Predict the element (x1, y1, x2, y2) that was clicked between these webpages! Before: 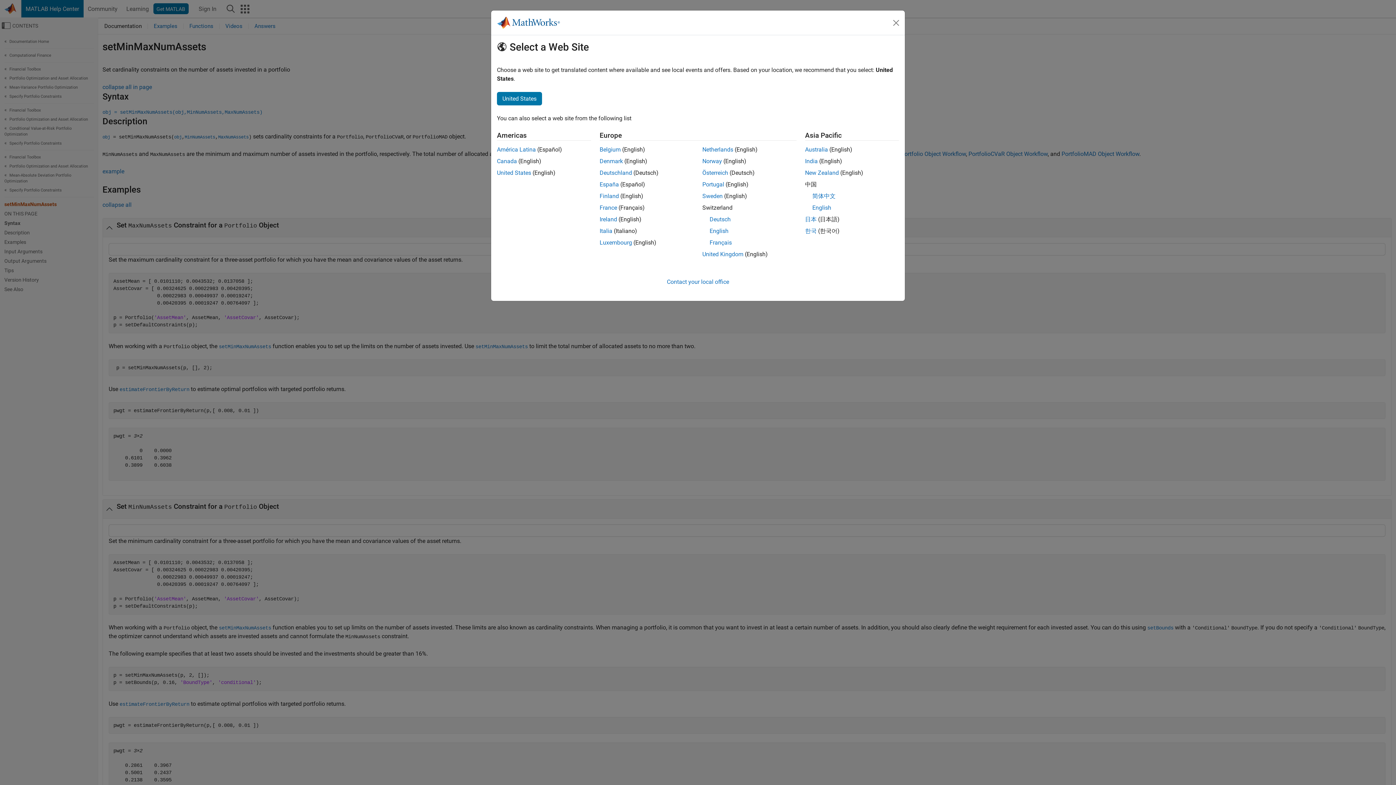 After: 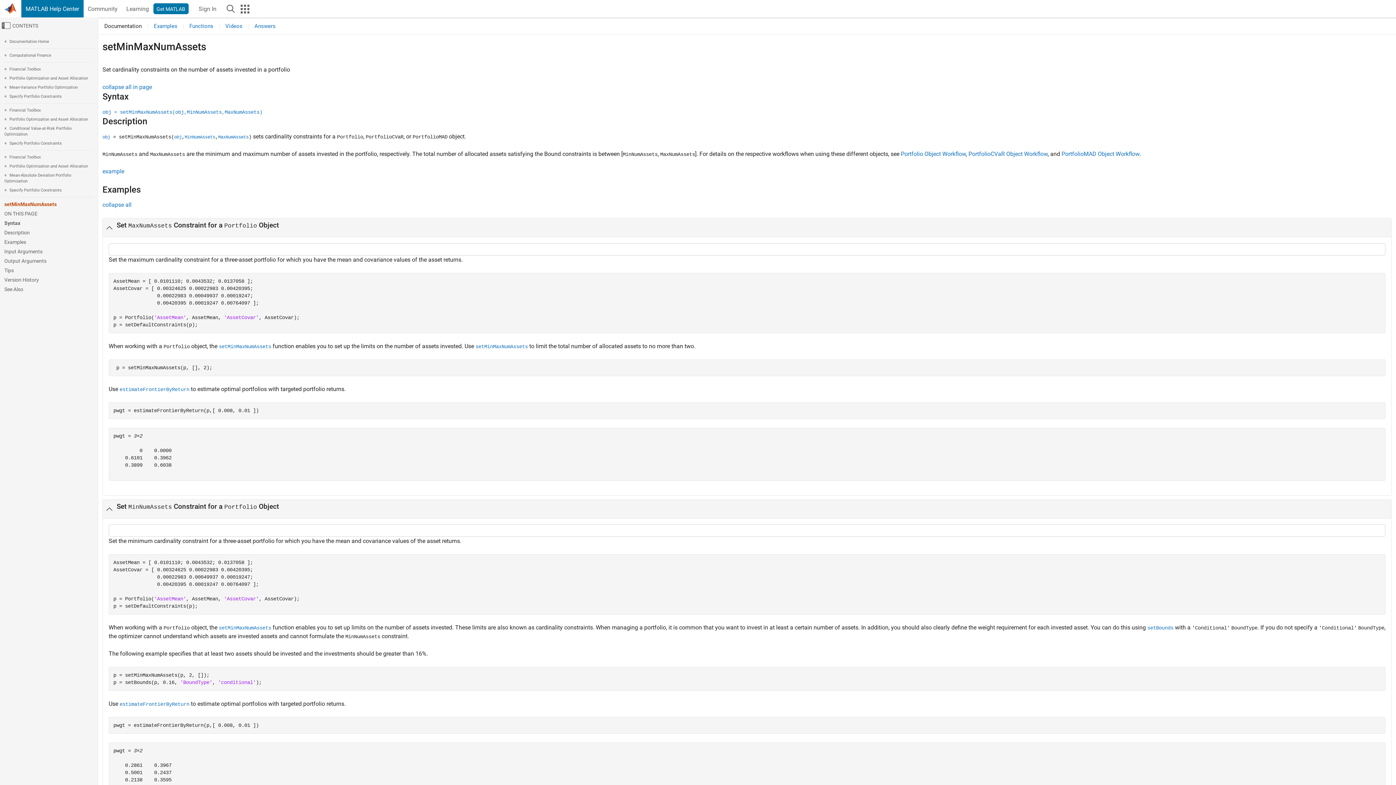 Action: bbox: (599, 216, 617, 222) label: Ireland